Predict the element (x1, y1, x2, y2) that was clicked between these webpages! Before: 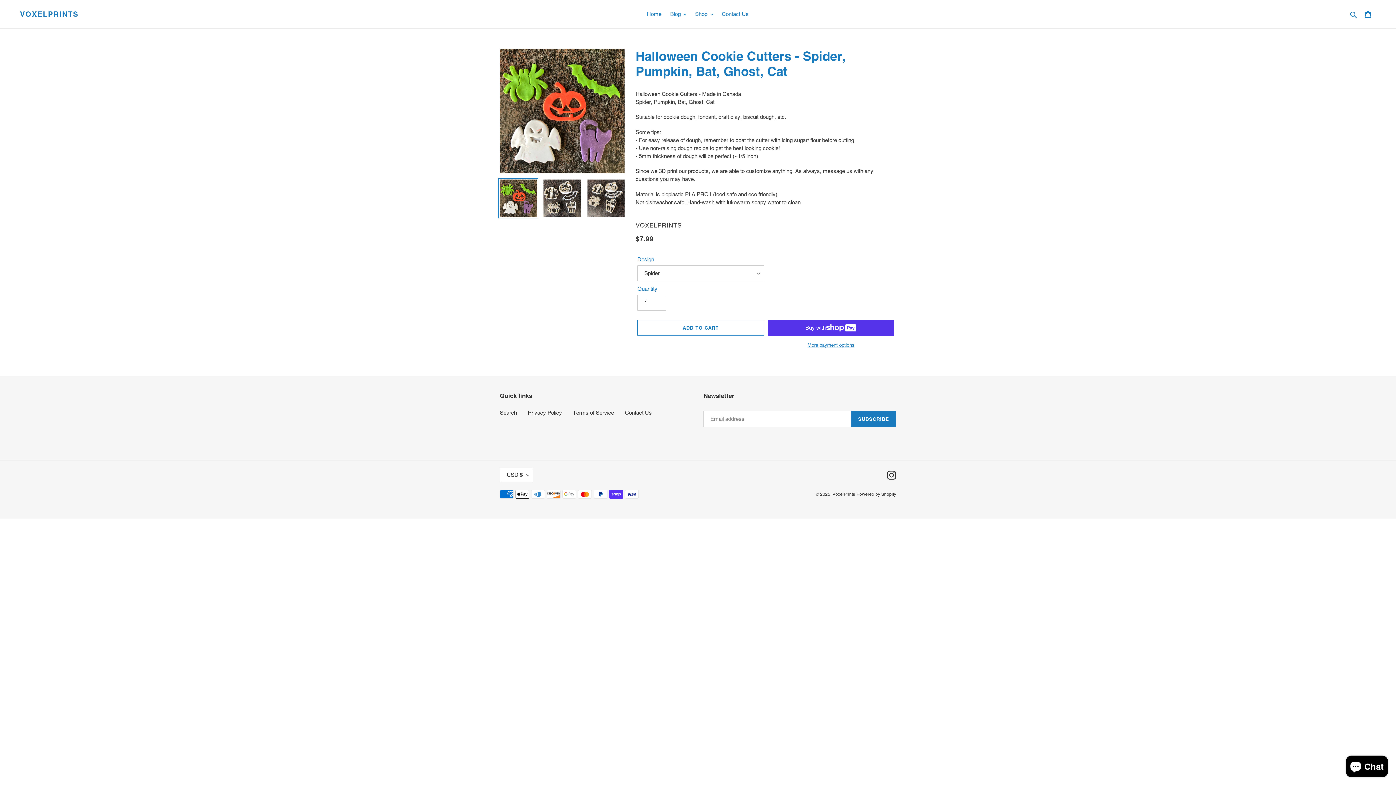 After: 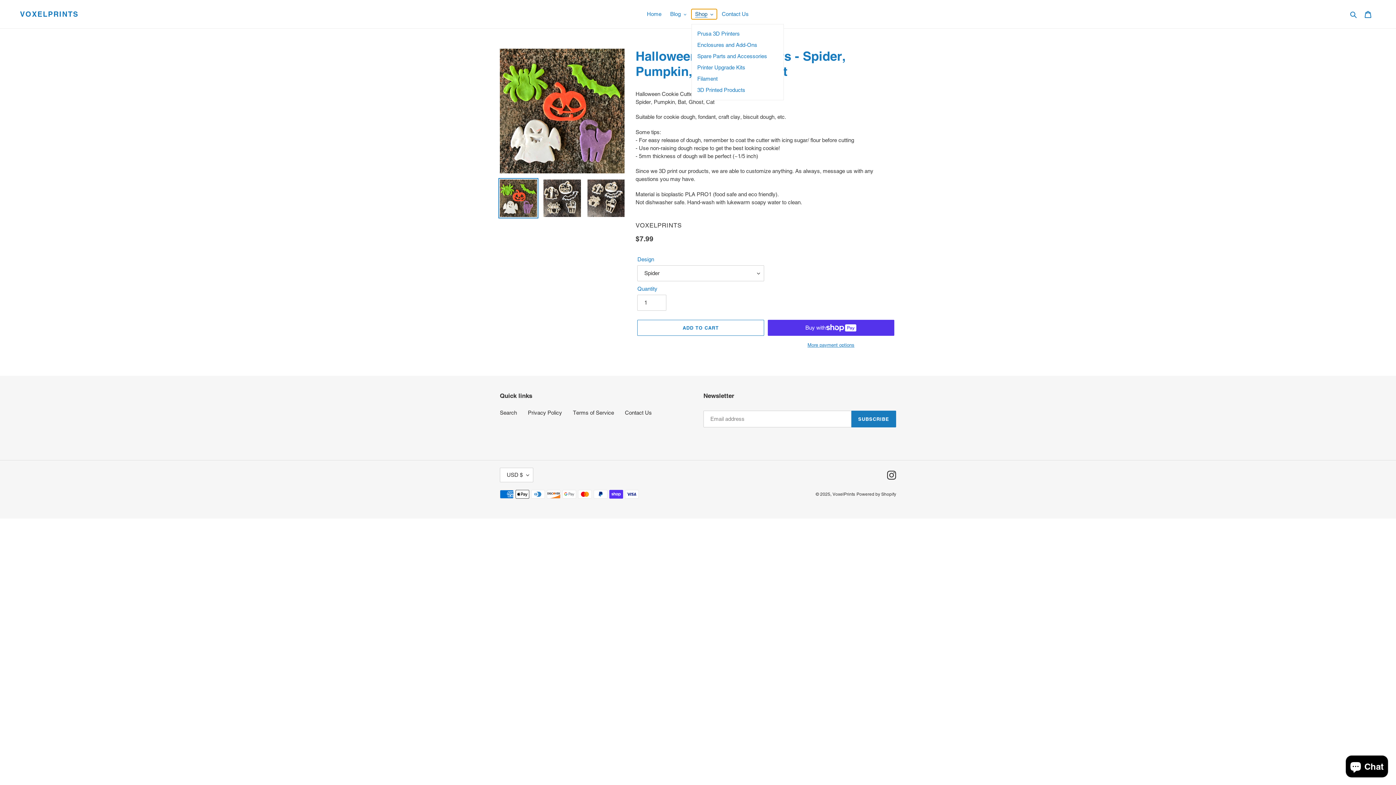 Action: bbox: (691, 9, 716, 19) label: Shop